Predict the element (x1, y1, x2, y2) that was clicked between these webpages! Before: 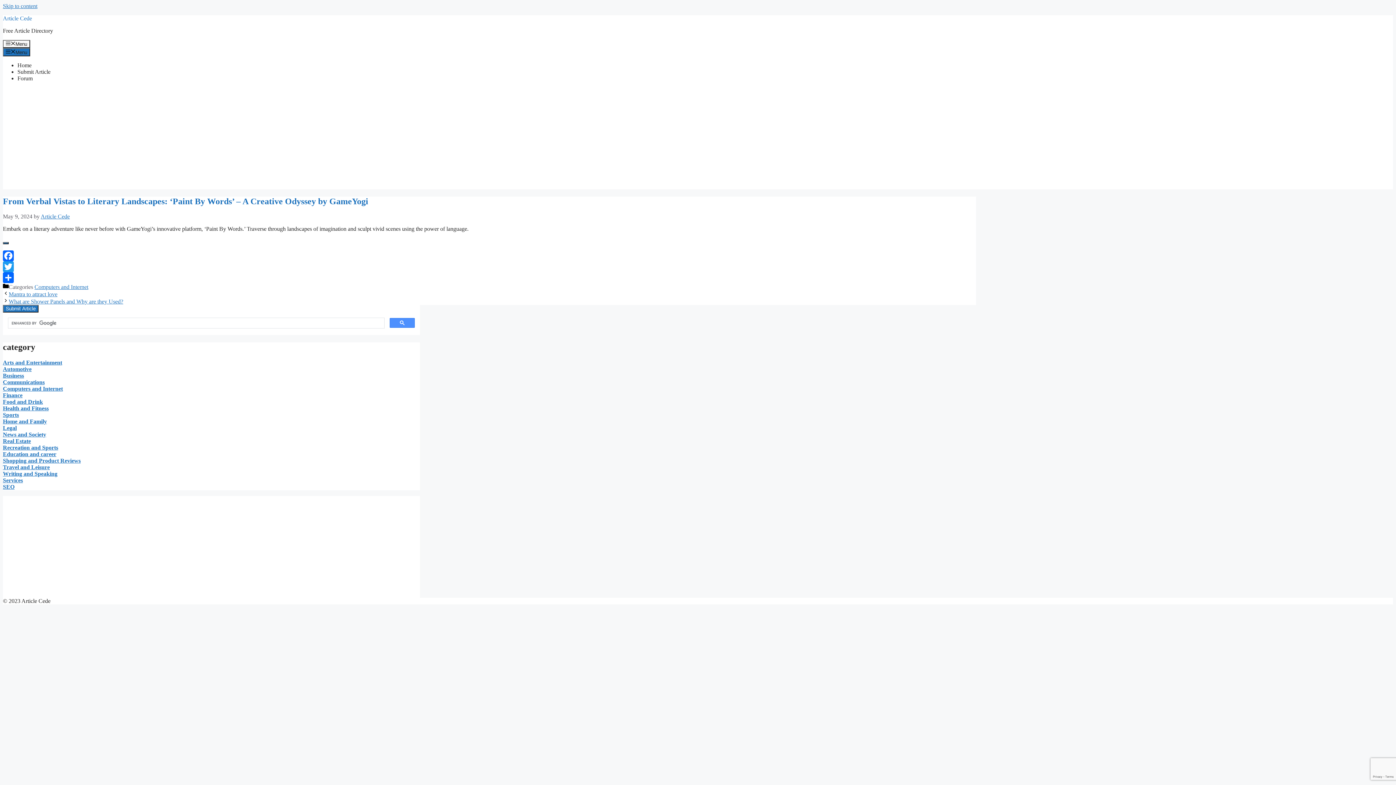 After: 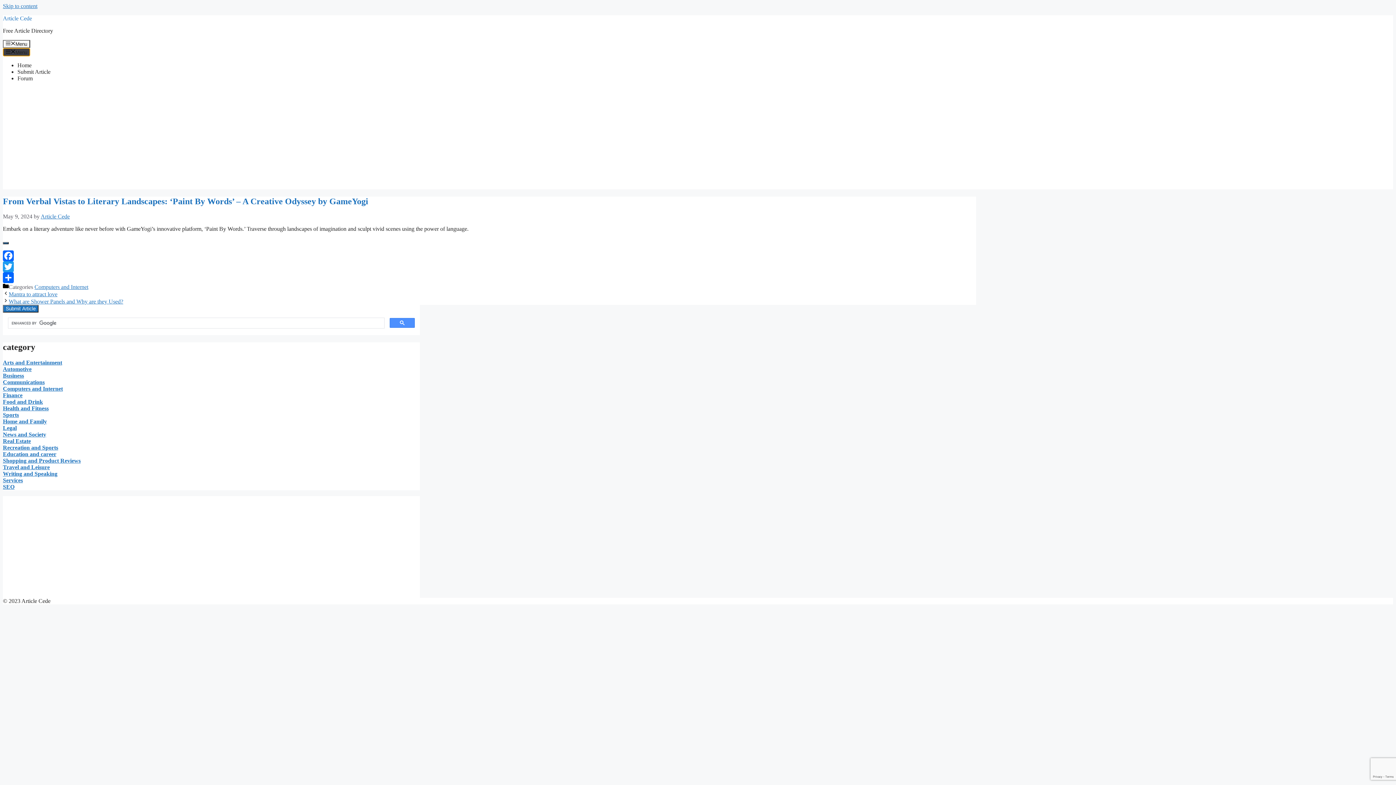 Action: label: Menu bbox: (2, 48, 30, 56)